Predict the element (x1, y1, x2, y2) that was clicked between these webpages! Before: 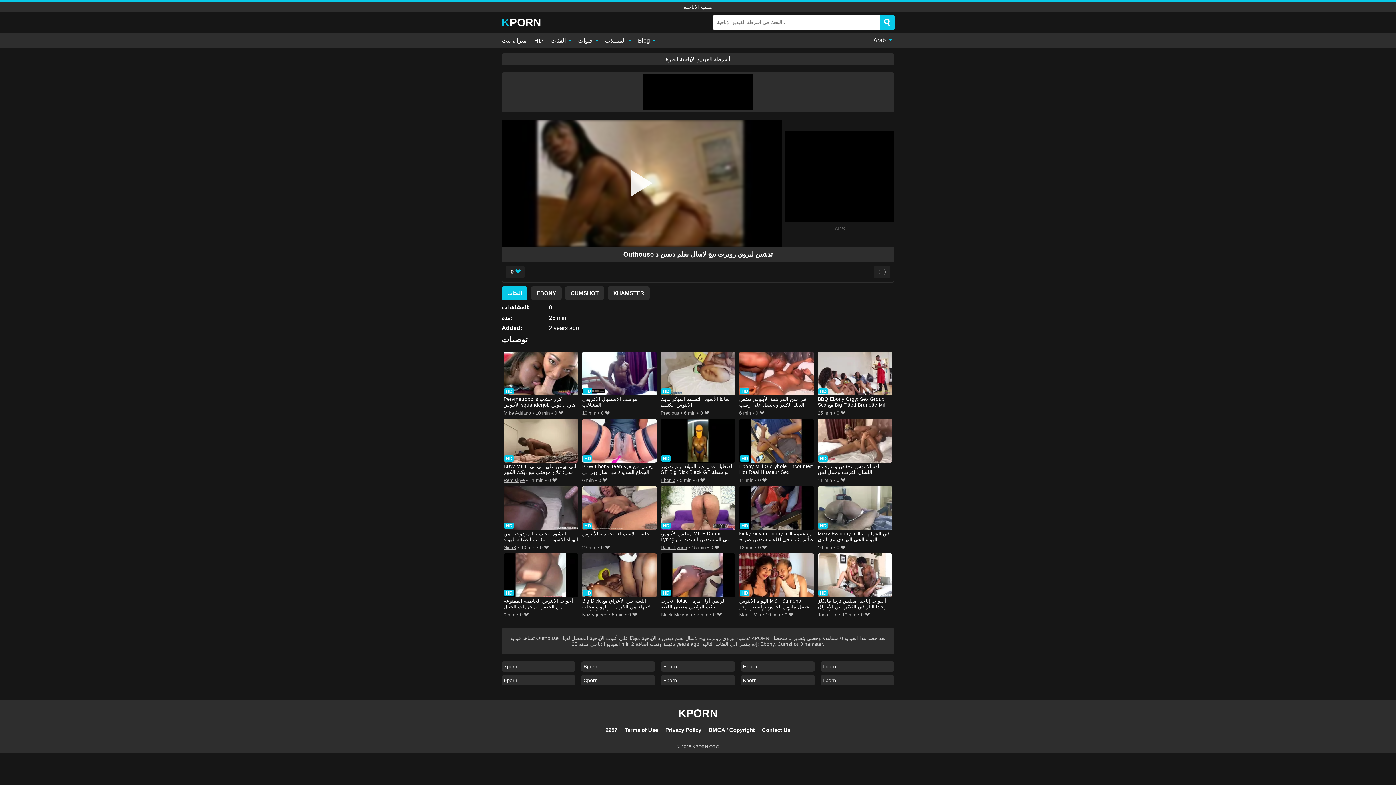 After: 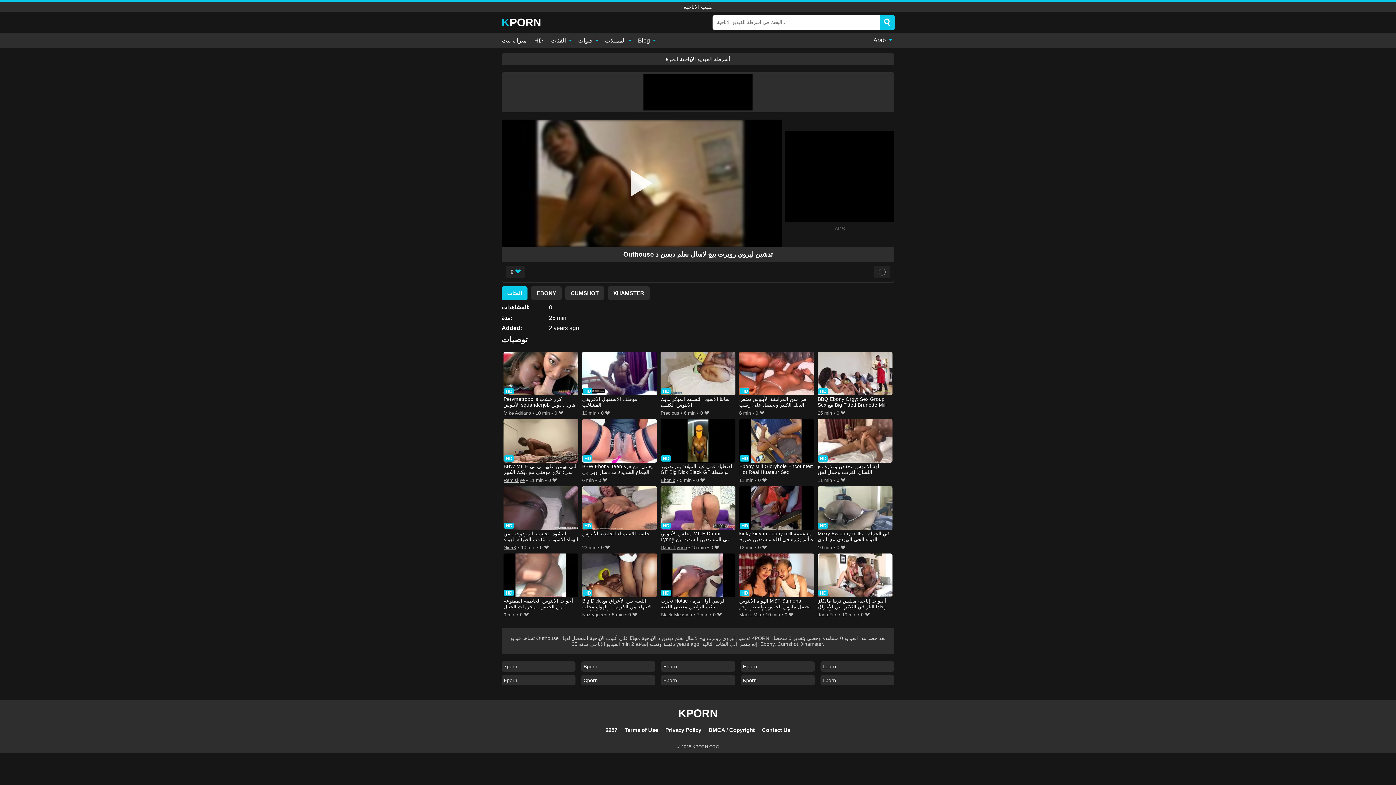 Action: bbox: (665, 55, 730, 62) label: أشرطة الفيديو الإباحية الحرة